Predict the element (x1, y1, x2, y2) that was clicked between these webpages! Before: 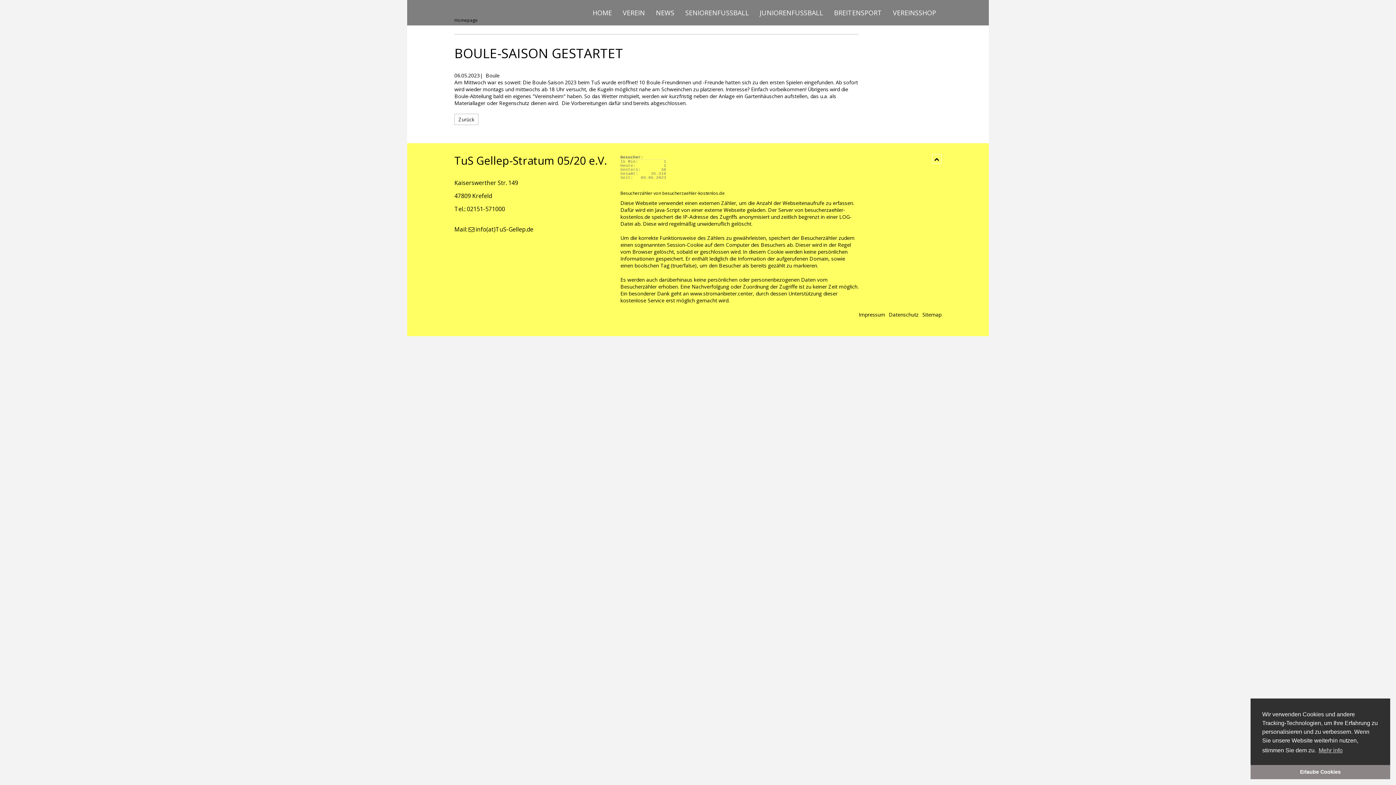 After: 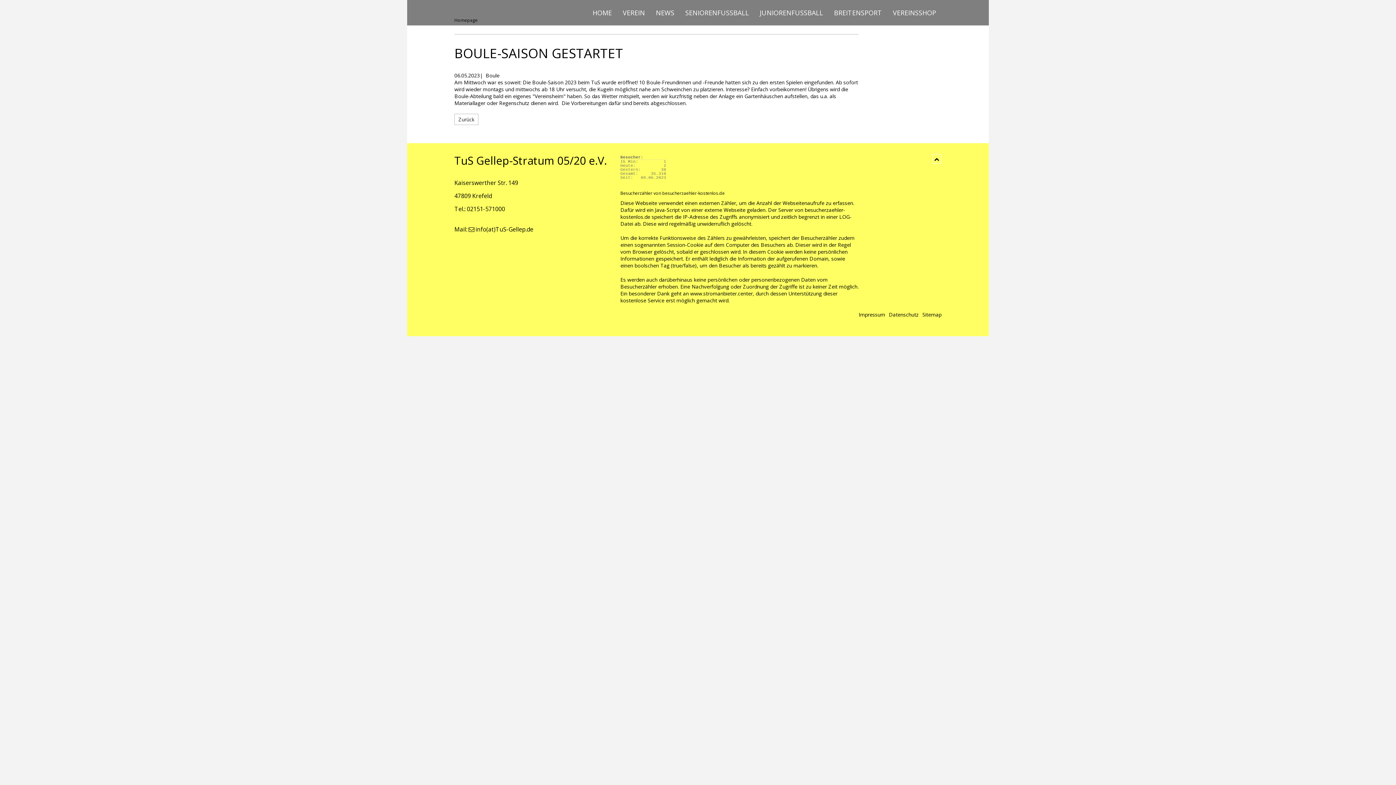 Action: label: dismiss cookie message bbox: (1250, 765, 1390, 779)